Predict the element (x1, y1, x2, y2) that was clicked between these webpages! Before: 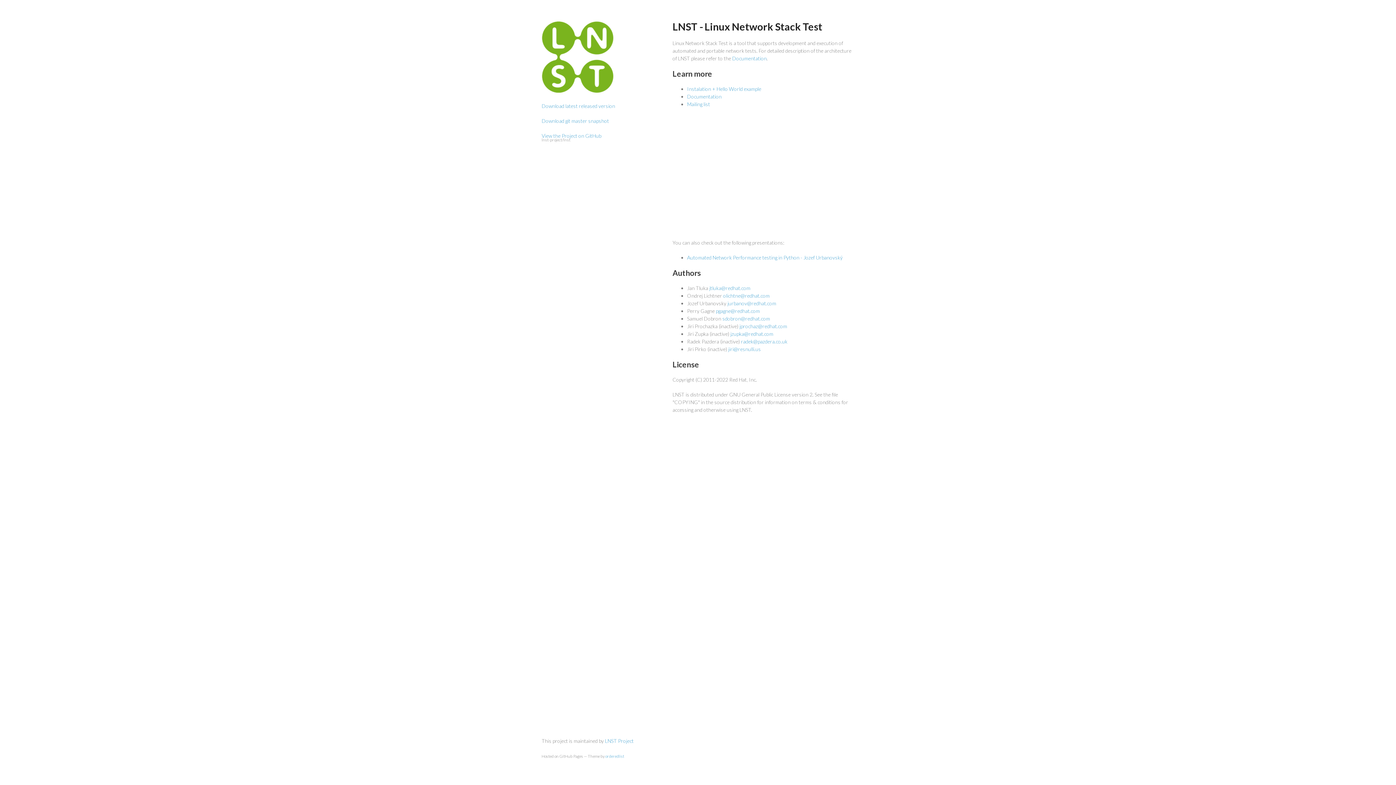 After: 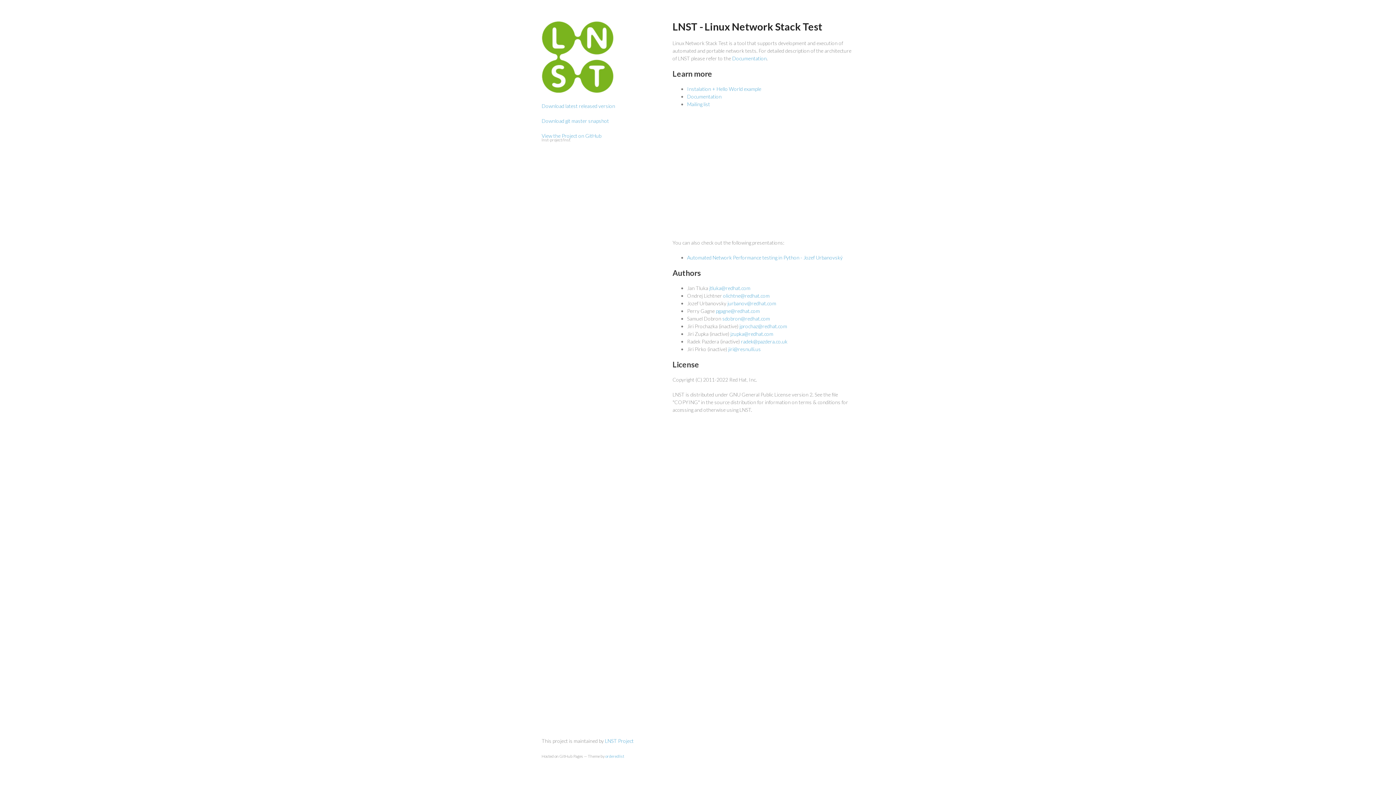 Action: bbox: (741, 338, 787, 344) label: radek@pazdera.co.uk